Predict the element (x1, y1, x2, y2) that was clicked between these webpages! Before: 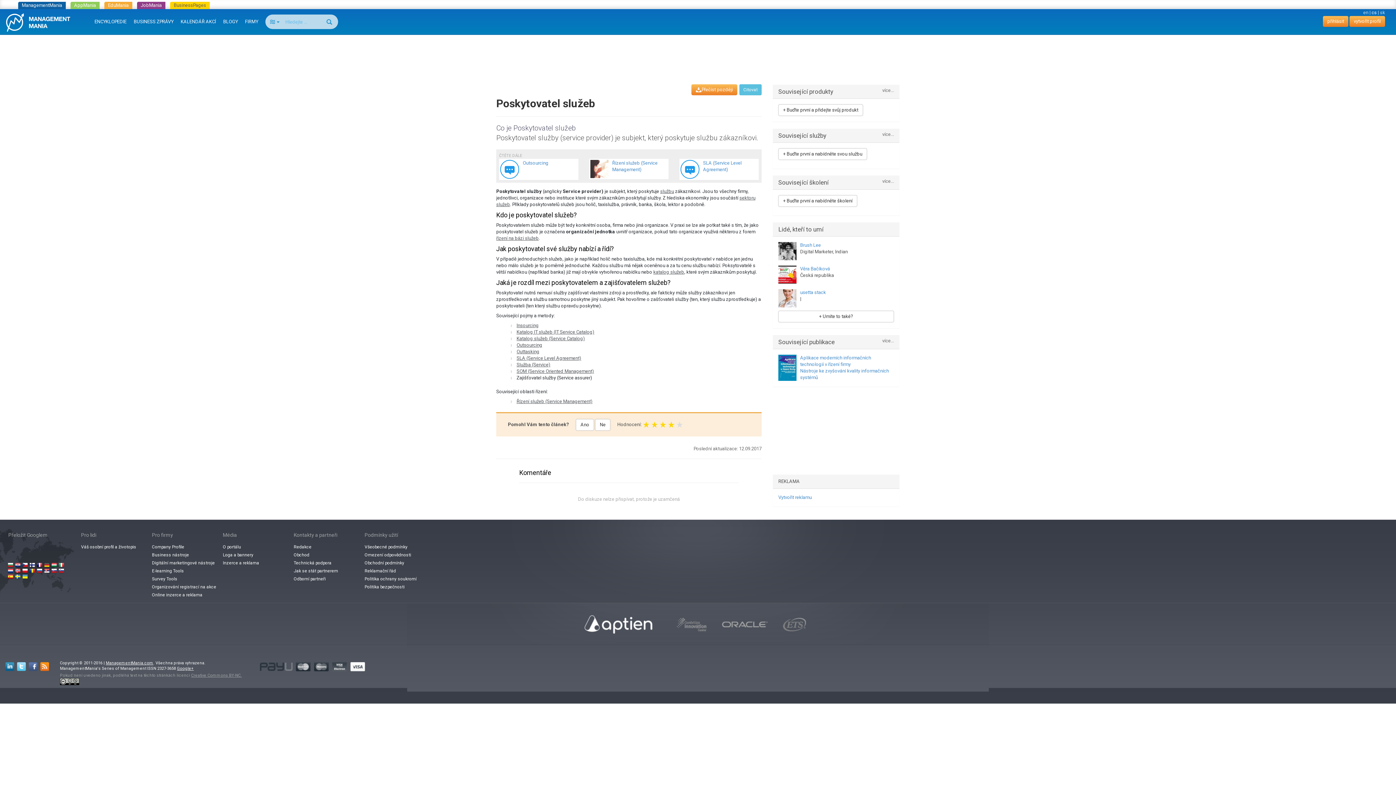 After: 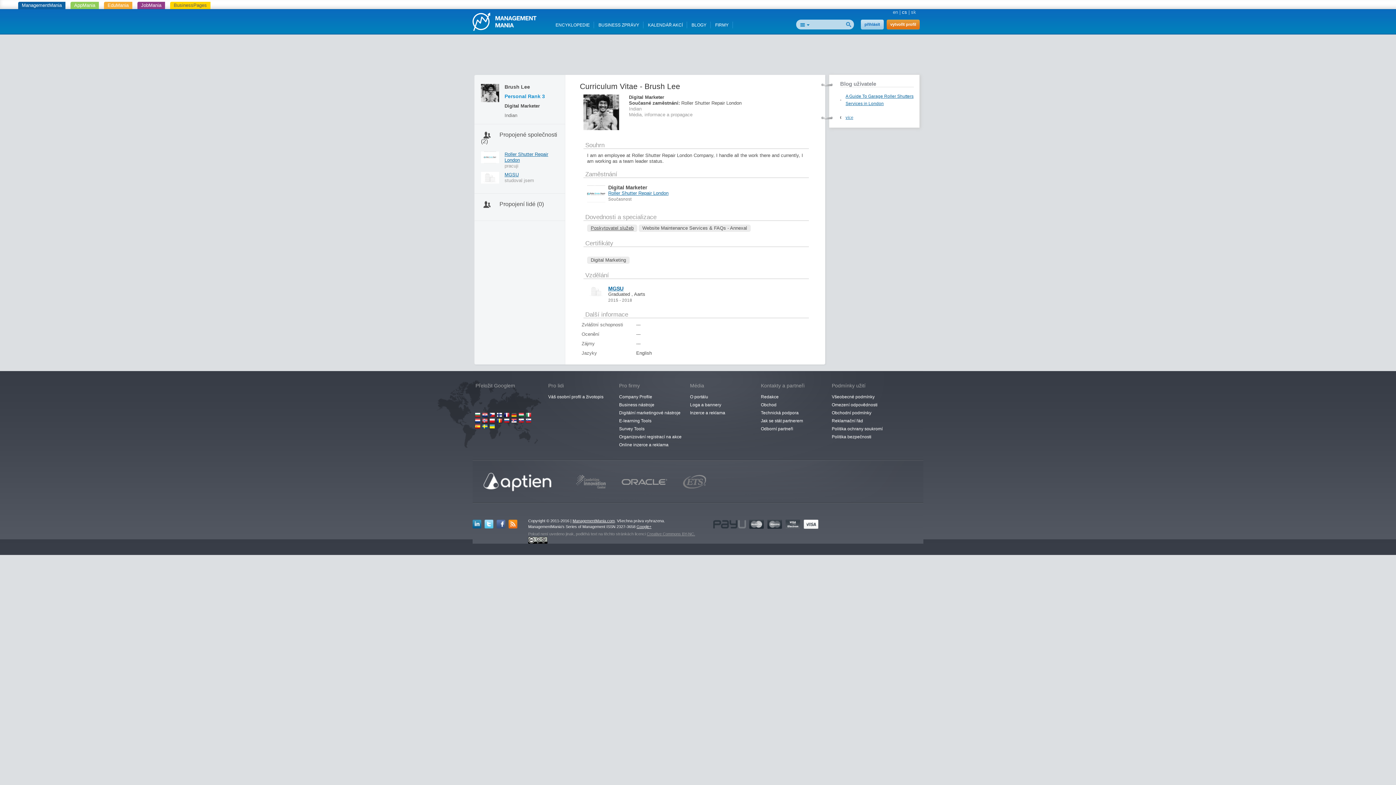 Action: bbox: (778, 248, 796, 253)